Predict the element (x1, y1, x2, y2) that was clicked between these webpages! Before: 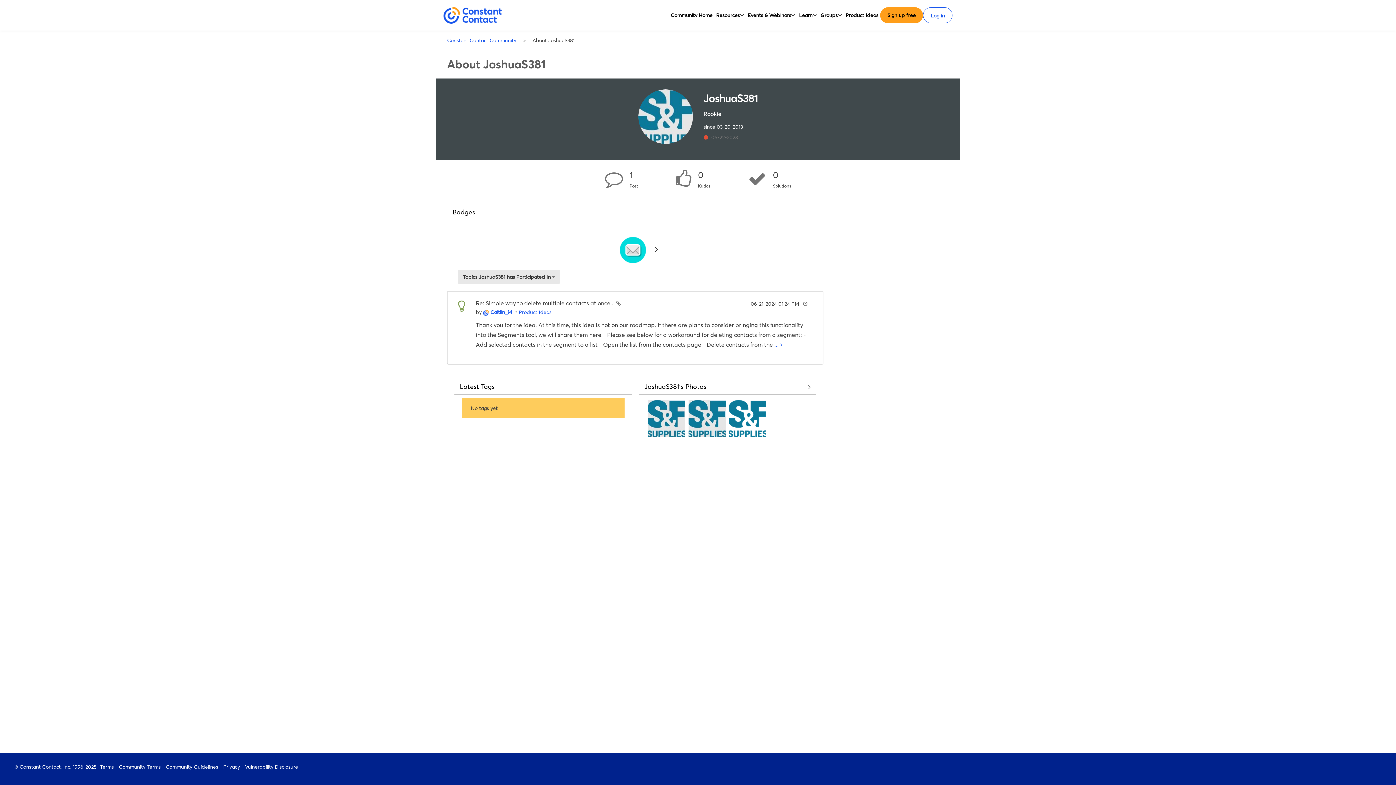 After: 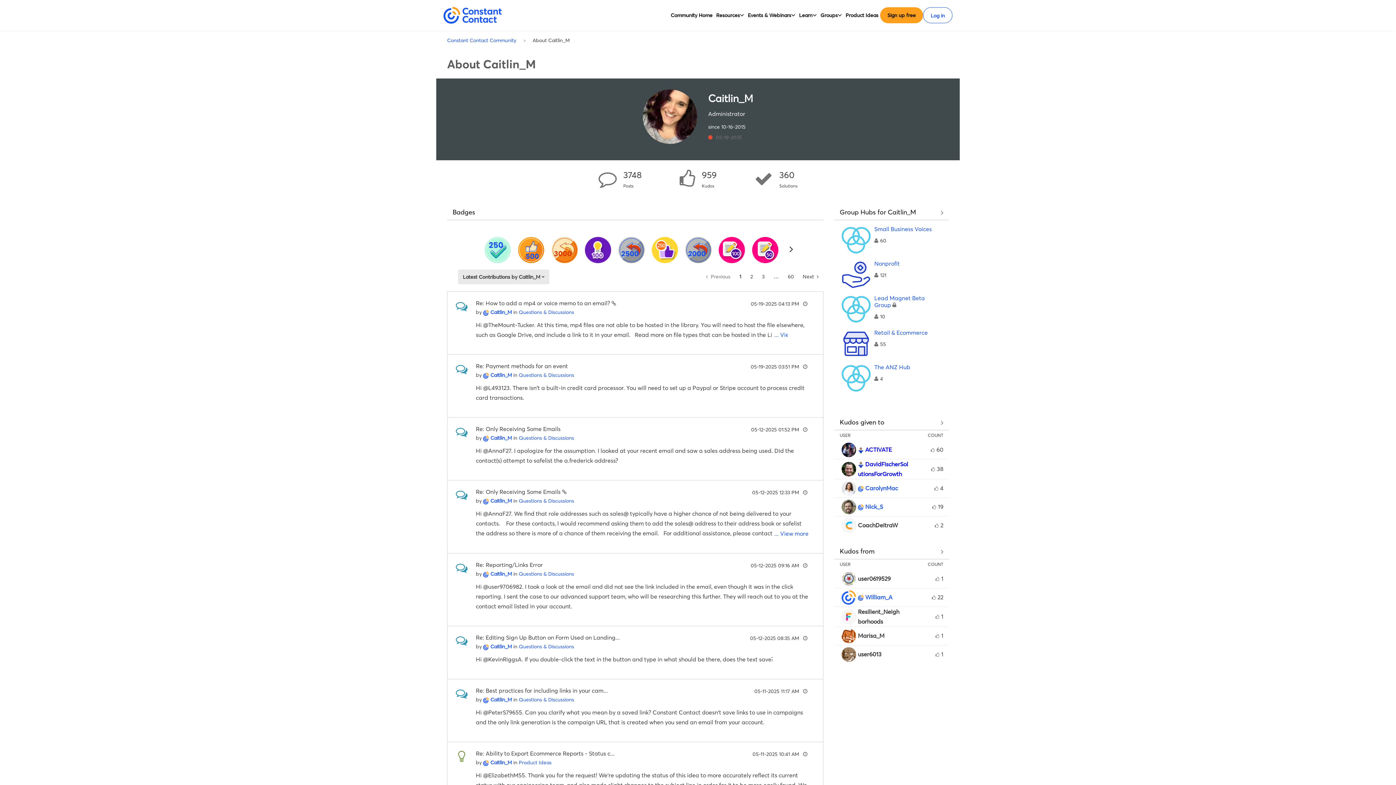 Action: label: View Profile of Caitlin_M bbox: (490, 309, 512, 315)